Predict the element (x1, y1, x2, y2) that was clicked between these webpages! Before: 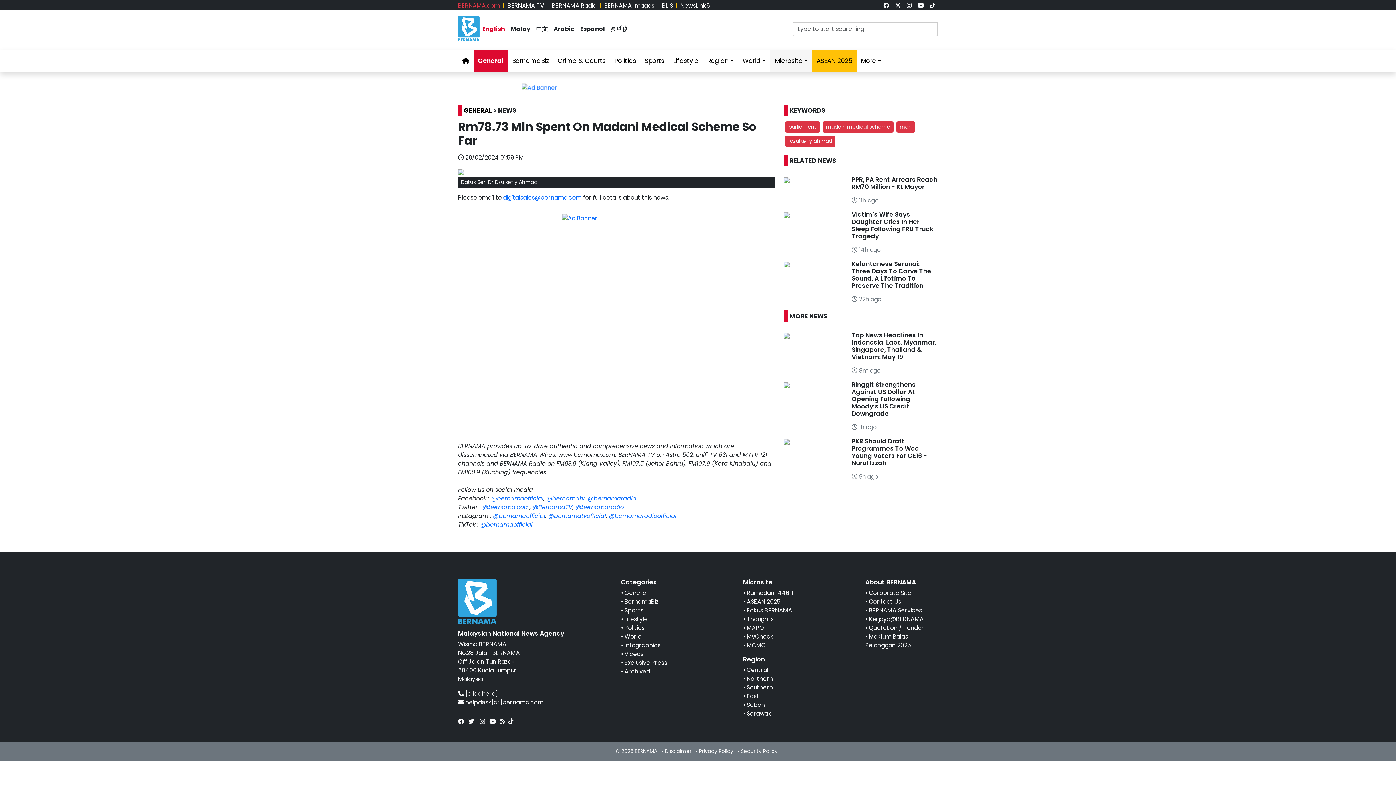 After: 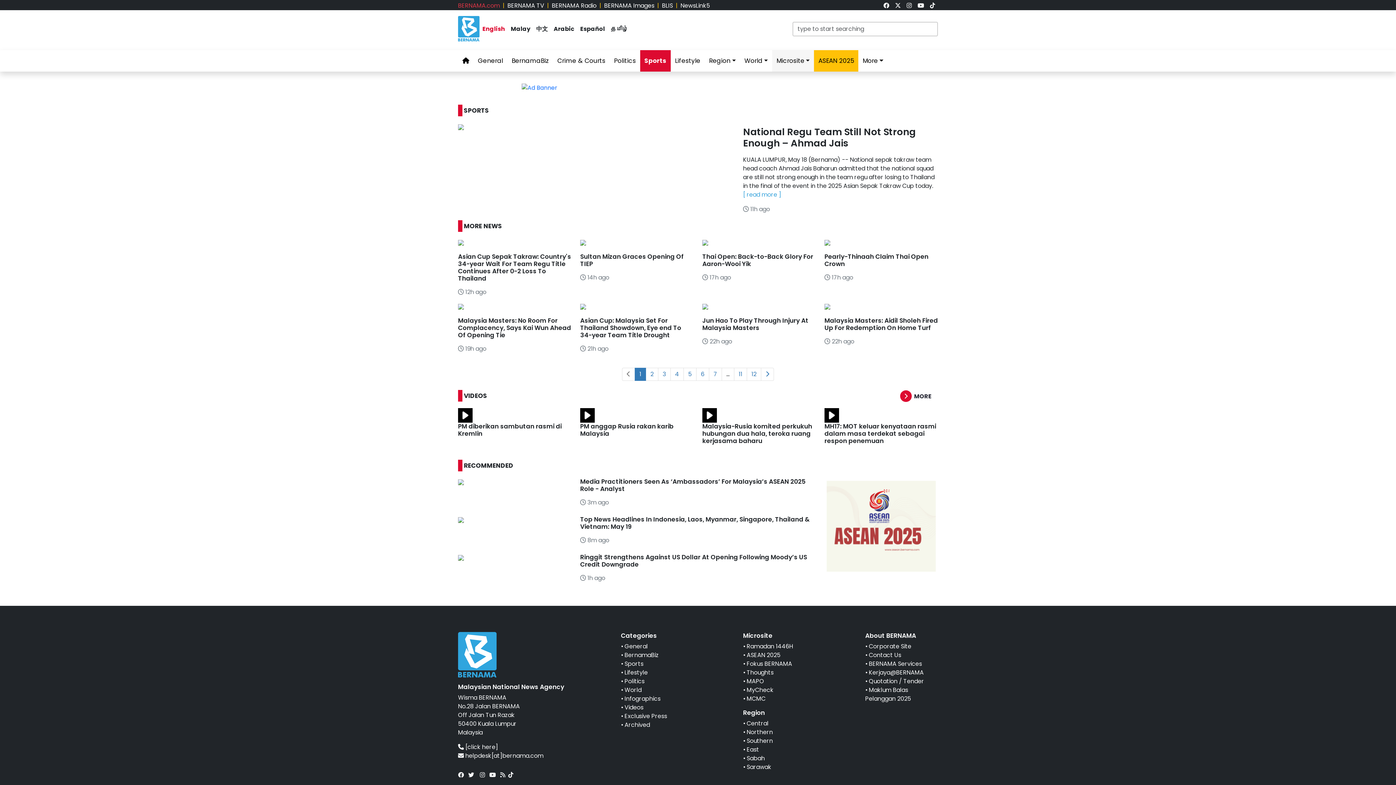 Action: label: Sports bbox: (624, 606, 643, 614)